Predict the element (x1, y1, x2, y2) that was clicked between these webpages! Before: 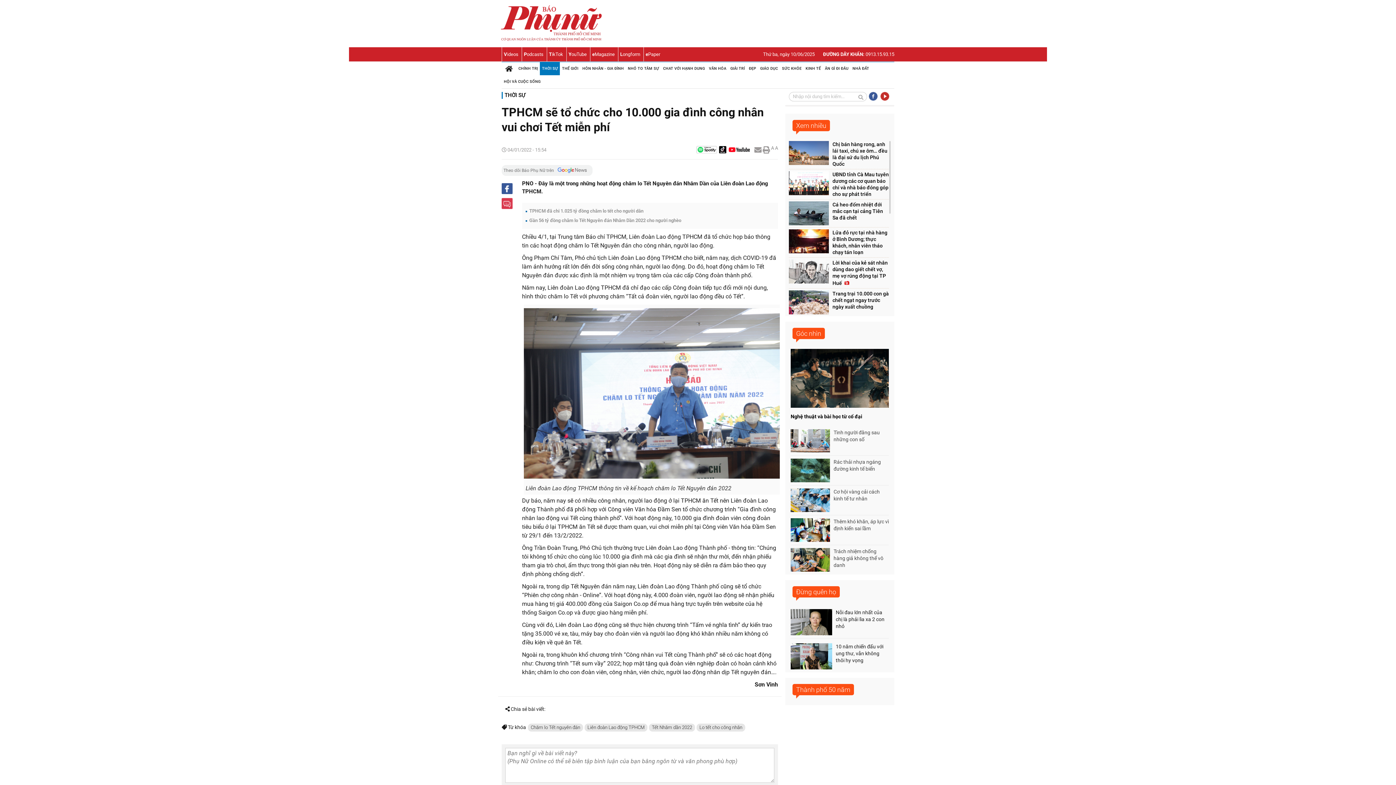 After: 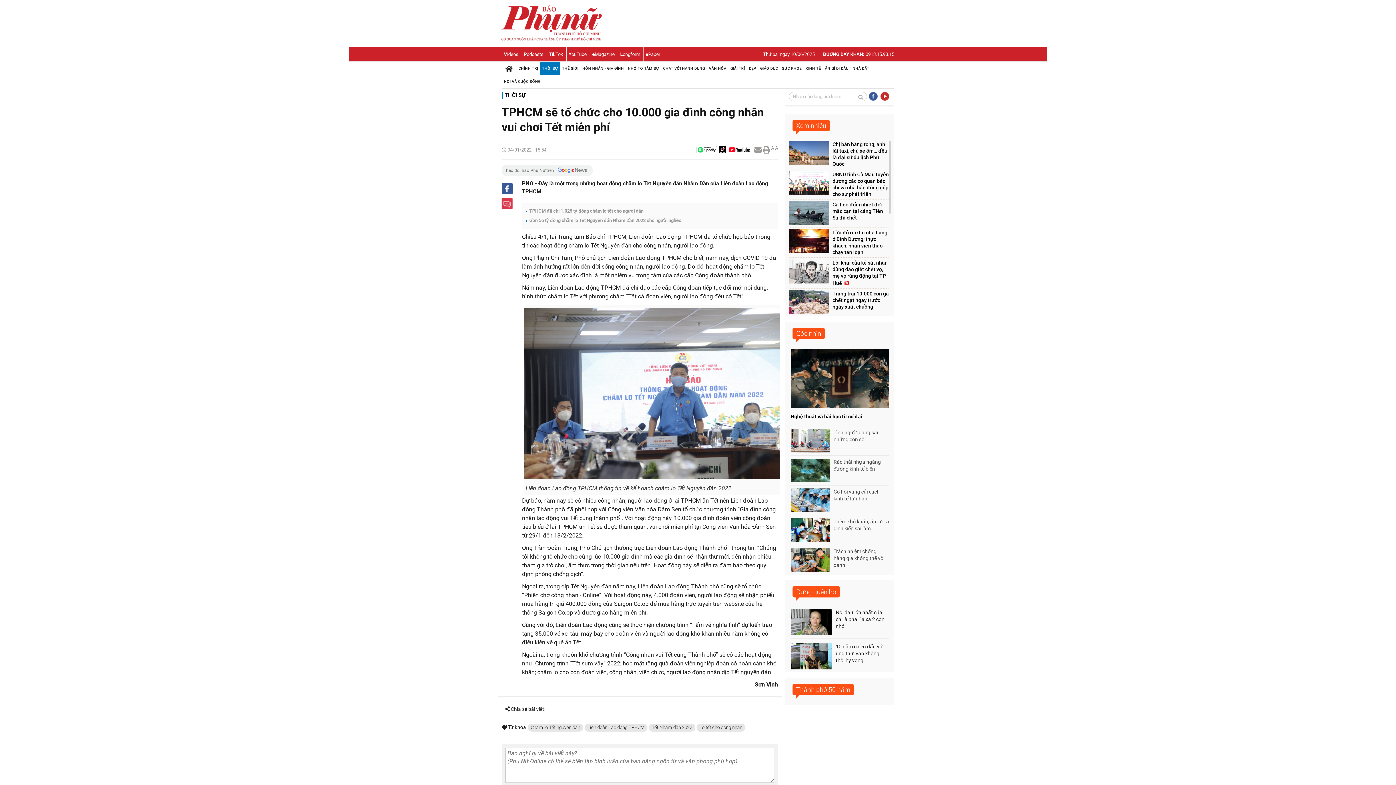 Action: bbox: (878, 91, 889, 100)